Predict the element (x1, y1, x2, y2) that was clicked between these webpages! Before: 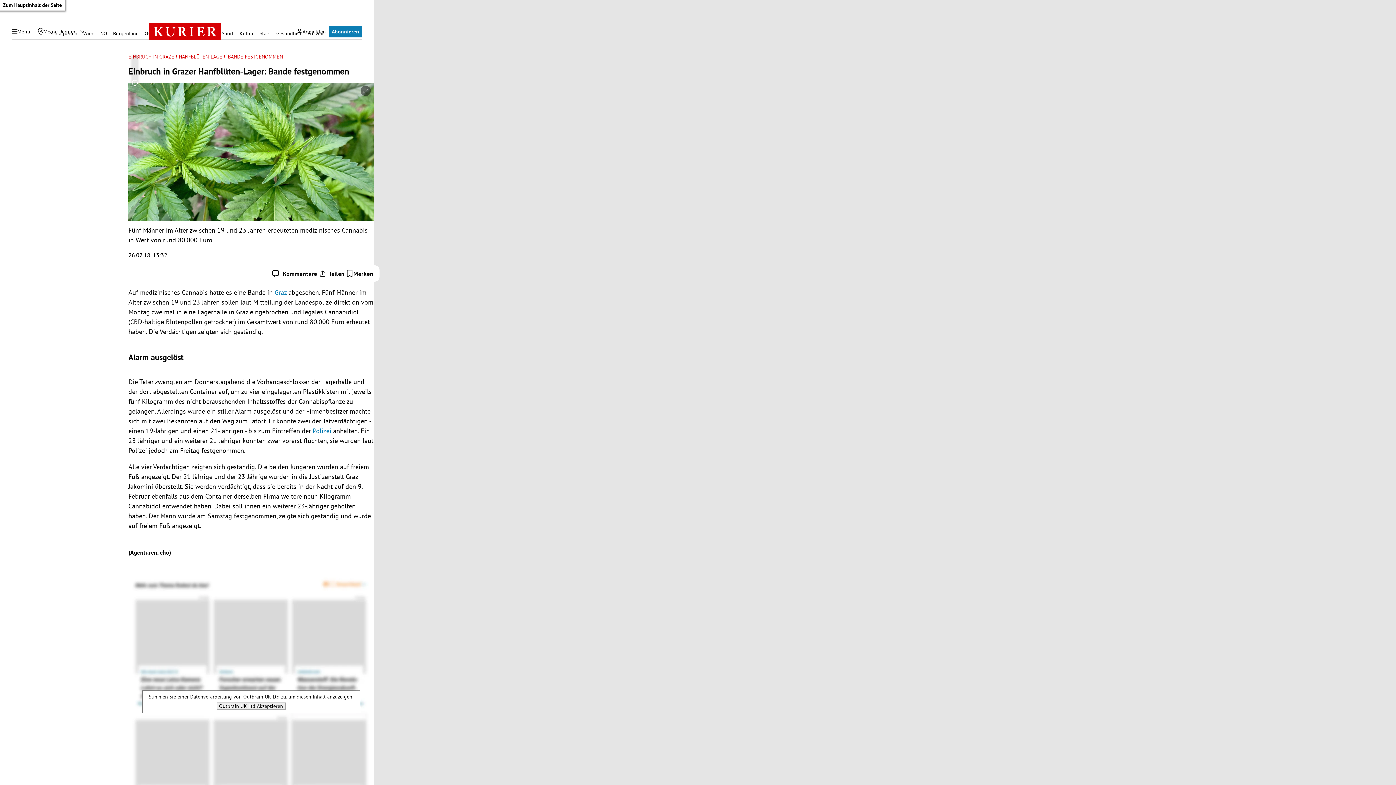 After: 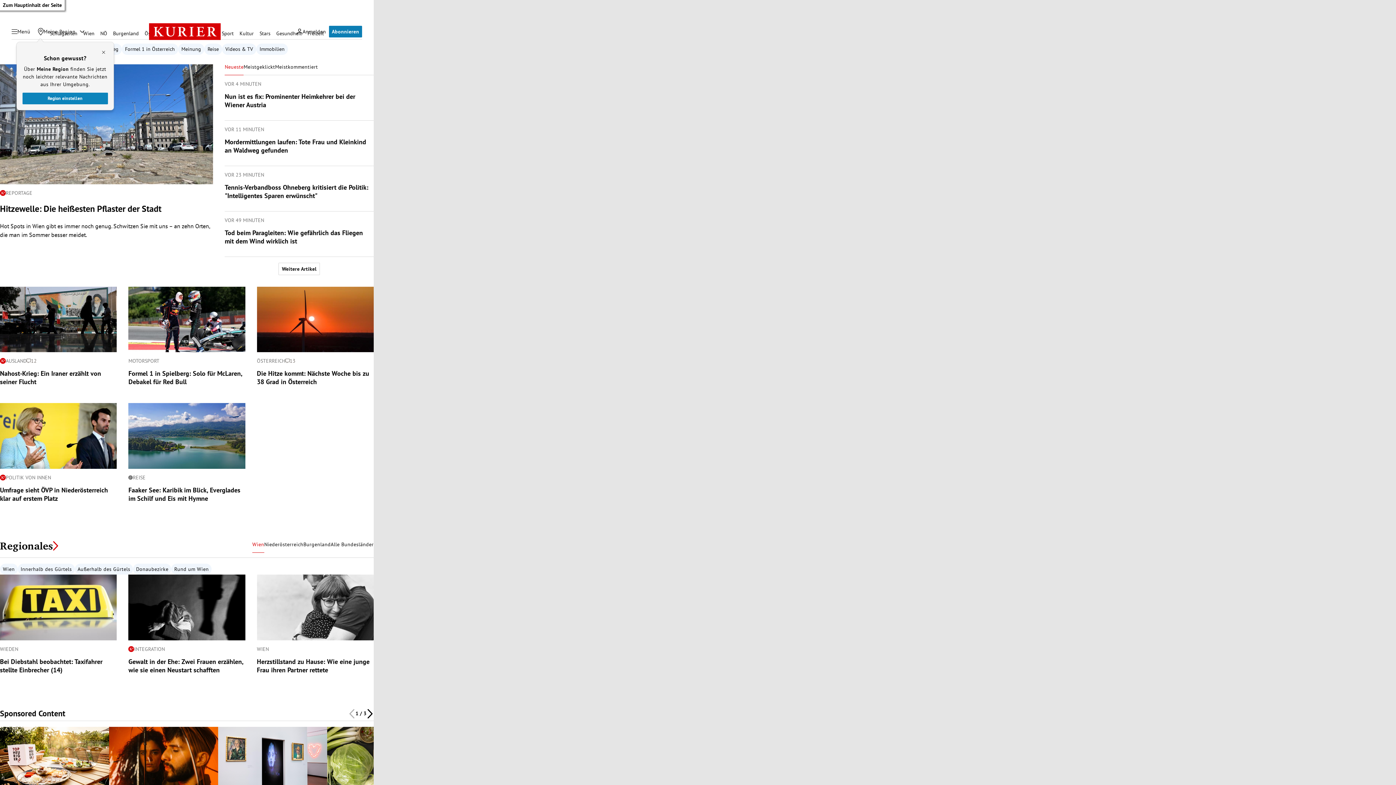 Action: bbox: (148, 4, 220, 58)